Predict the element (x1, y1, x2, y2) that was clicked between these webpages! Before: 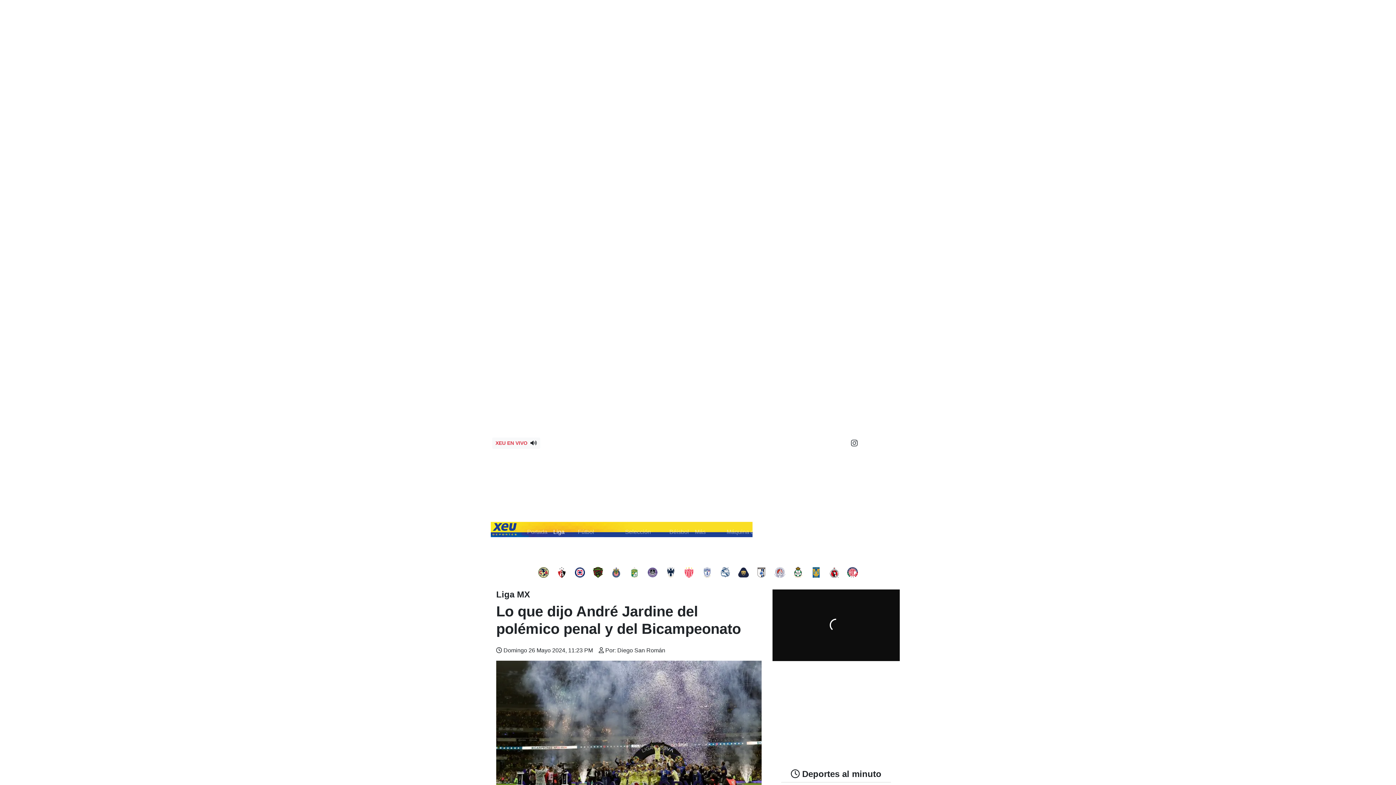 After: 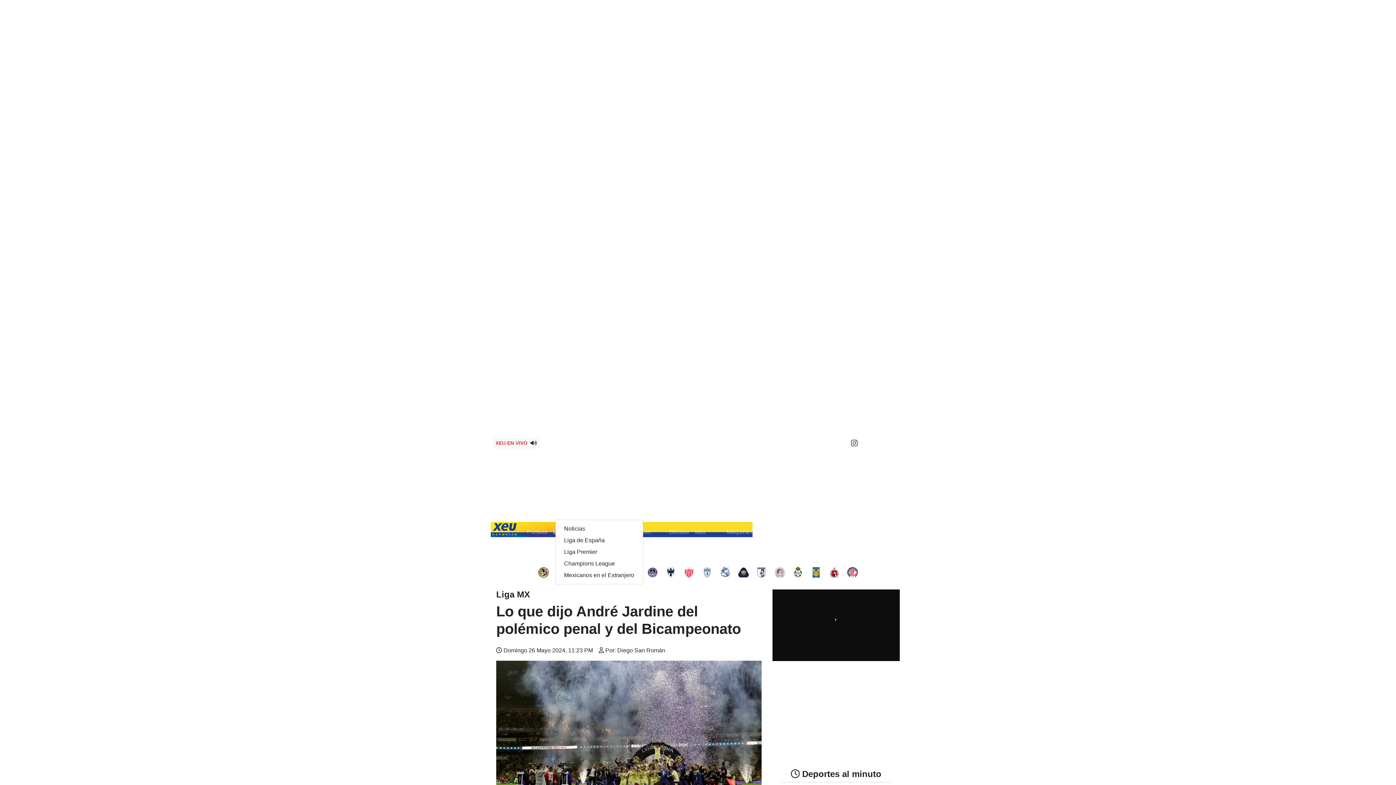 Action: label: Fútbol Internacional bbox: (555, 504, 617, 519)